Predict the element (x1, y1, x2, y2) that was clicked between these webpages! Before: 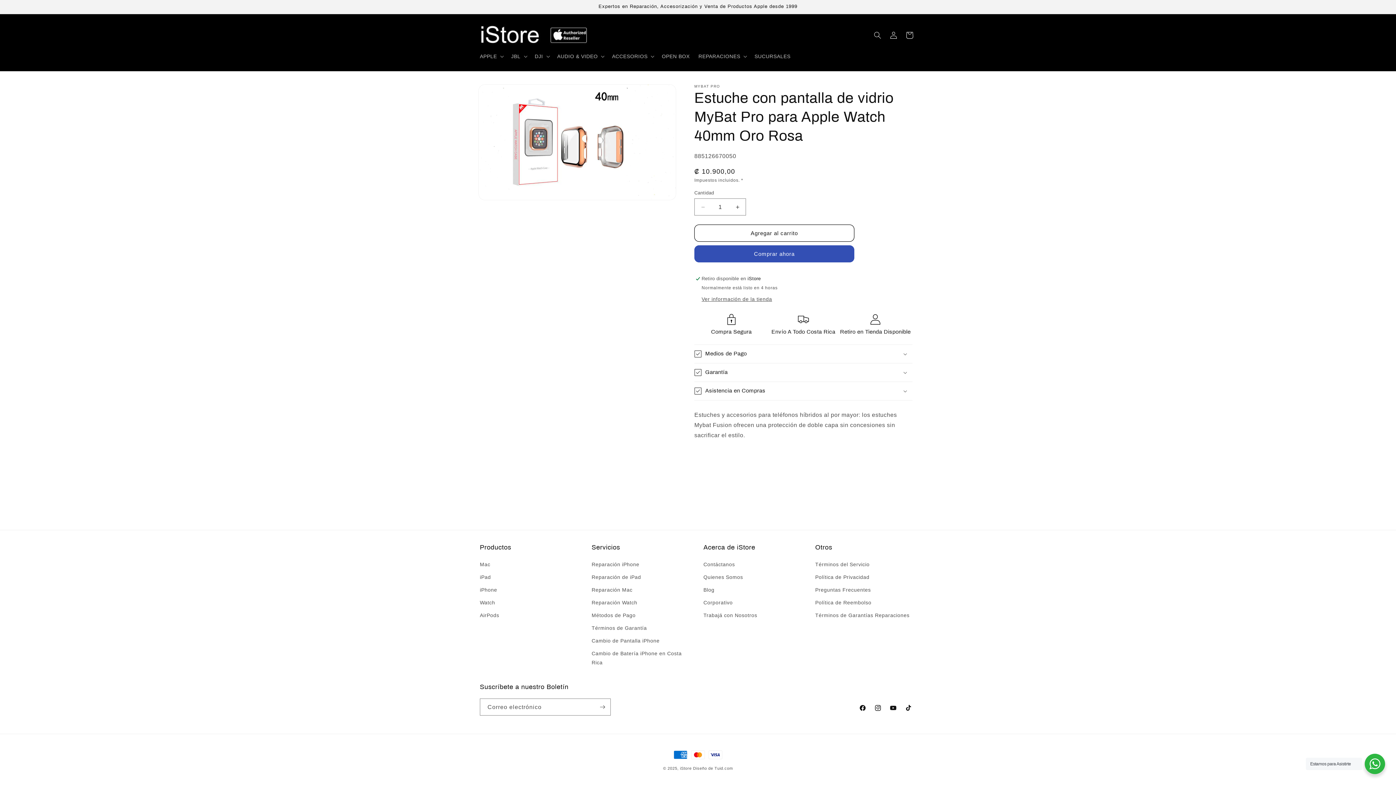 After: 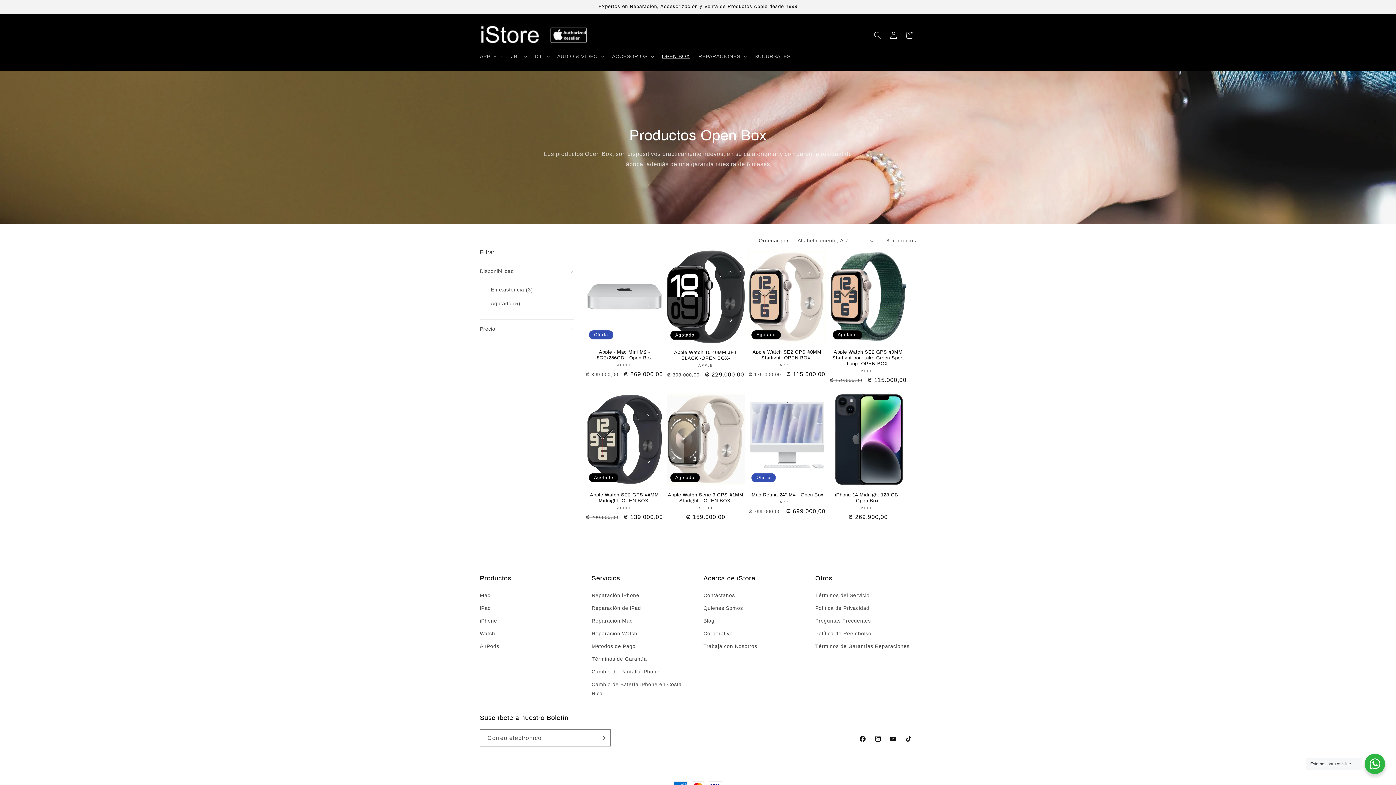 Action: label: OPEN BOX bbox: (657, 48, 694, 64)